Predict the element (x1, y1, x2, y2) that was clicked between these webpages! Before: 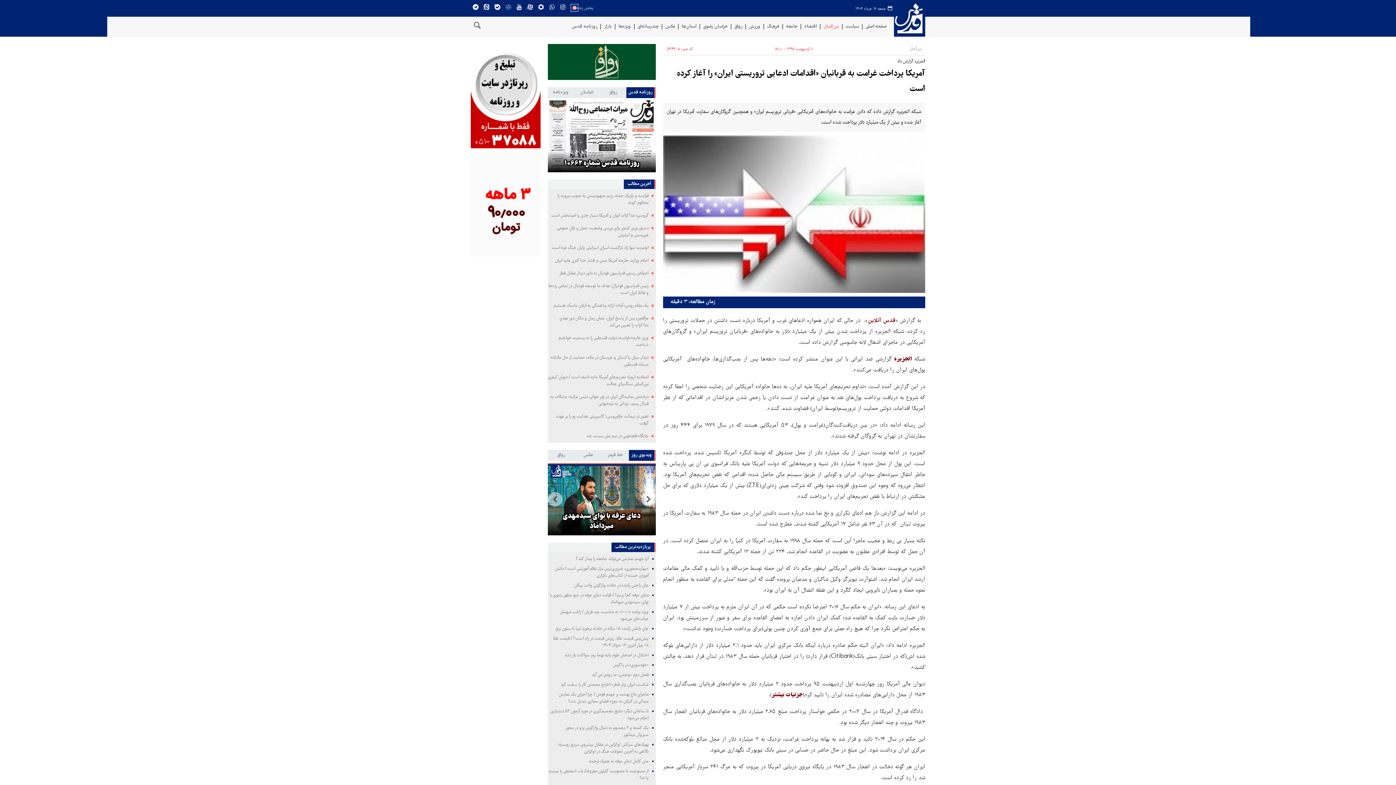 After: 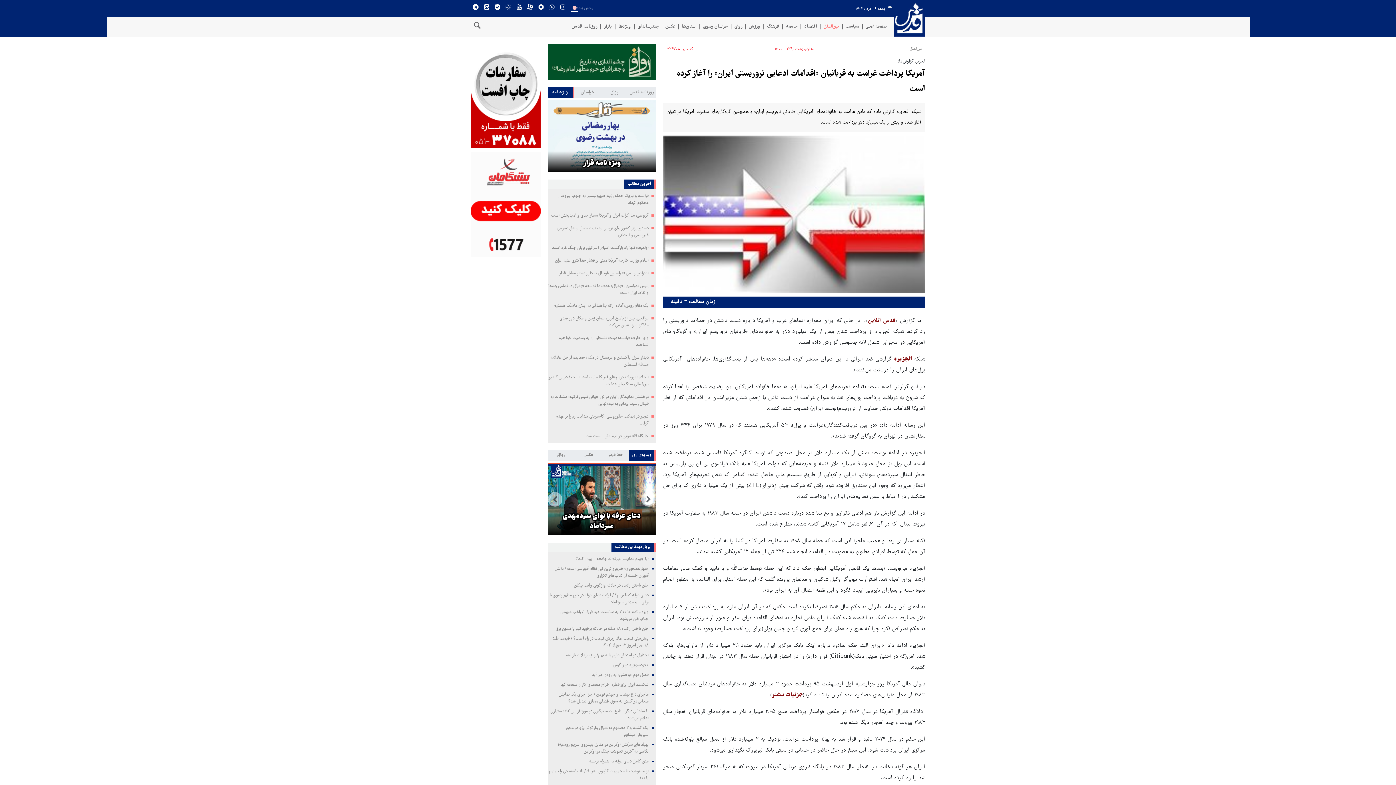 Action: label: ویژه‌نامه bbox: (547, 87, 574, 98)